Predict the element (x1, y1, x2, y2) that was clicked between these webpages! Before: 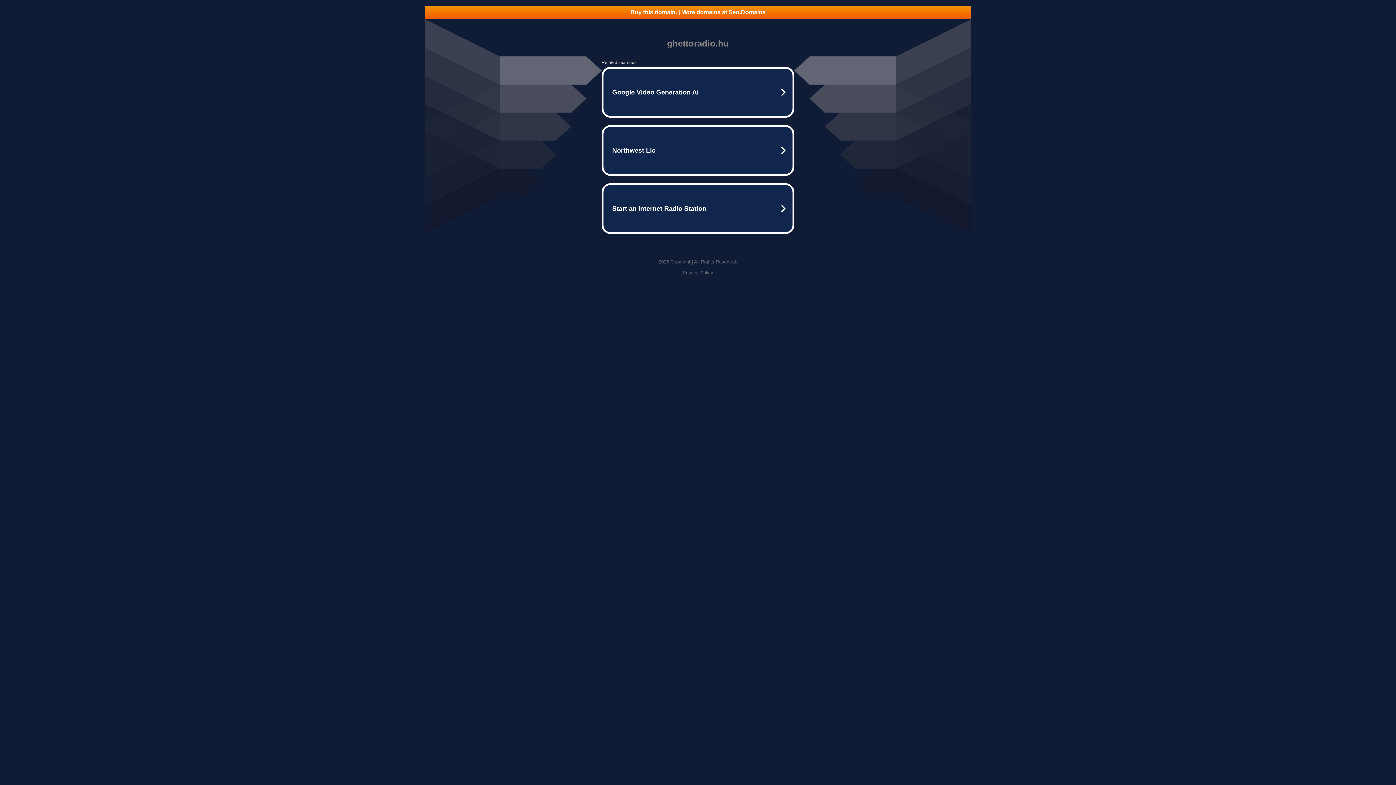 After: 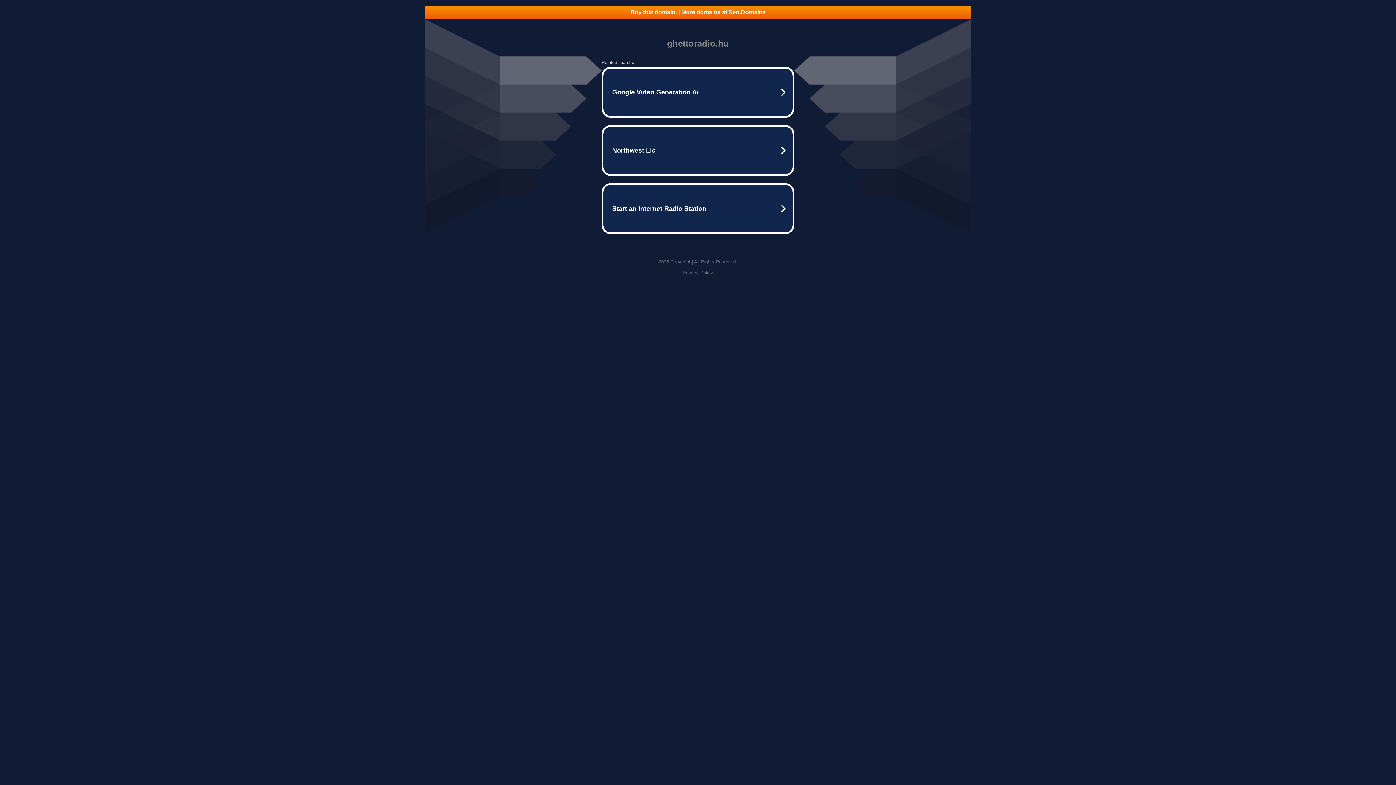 Action: label: Buy this domain. | More domains at Seo.Domains bbox: (425, 5, 970, 18)